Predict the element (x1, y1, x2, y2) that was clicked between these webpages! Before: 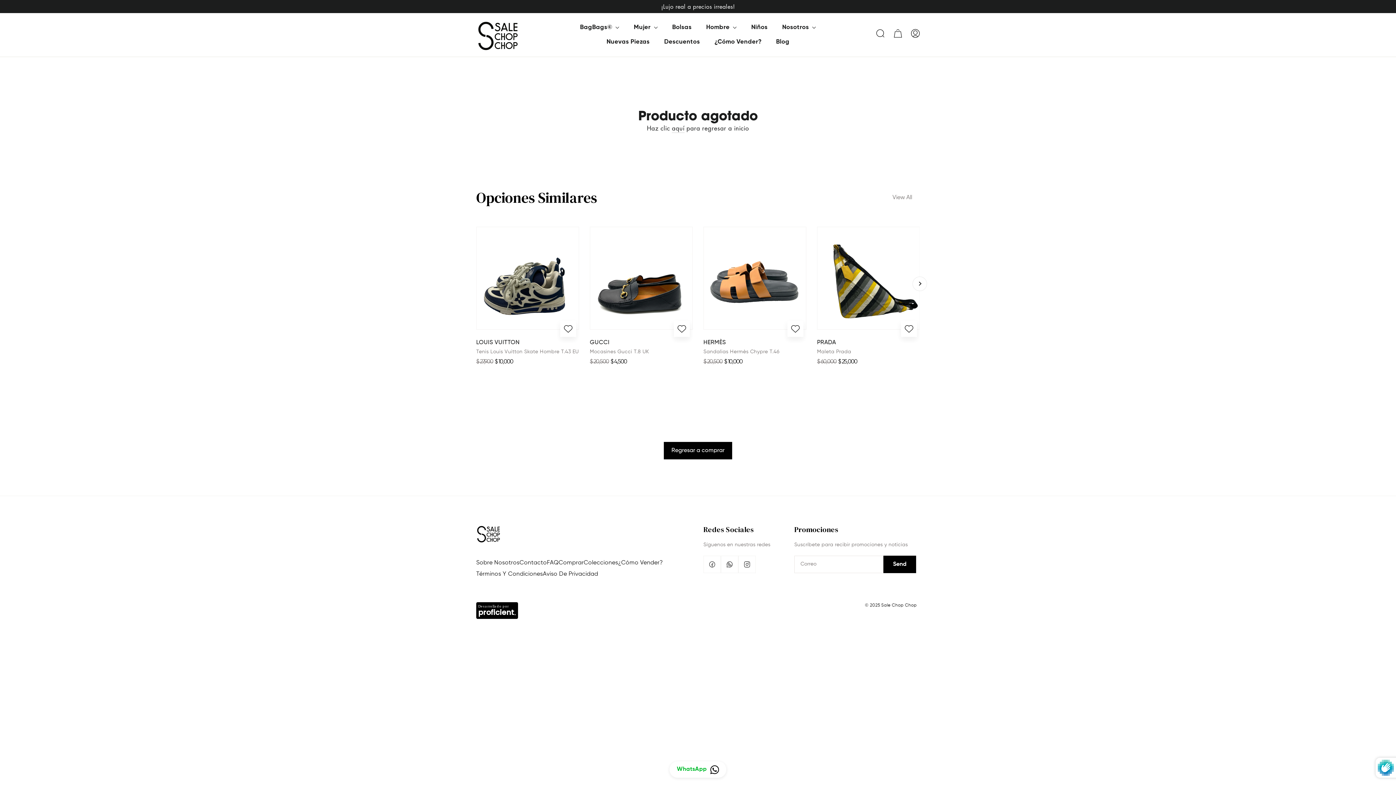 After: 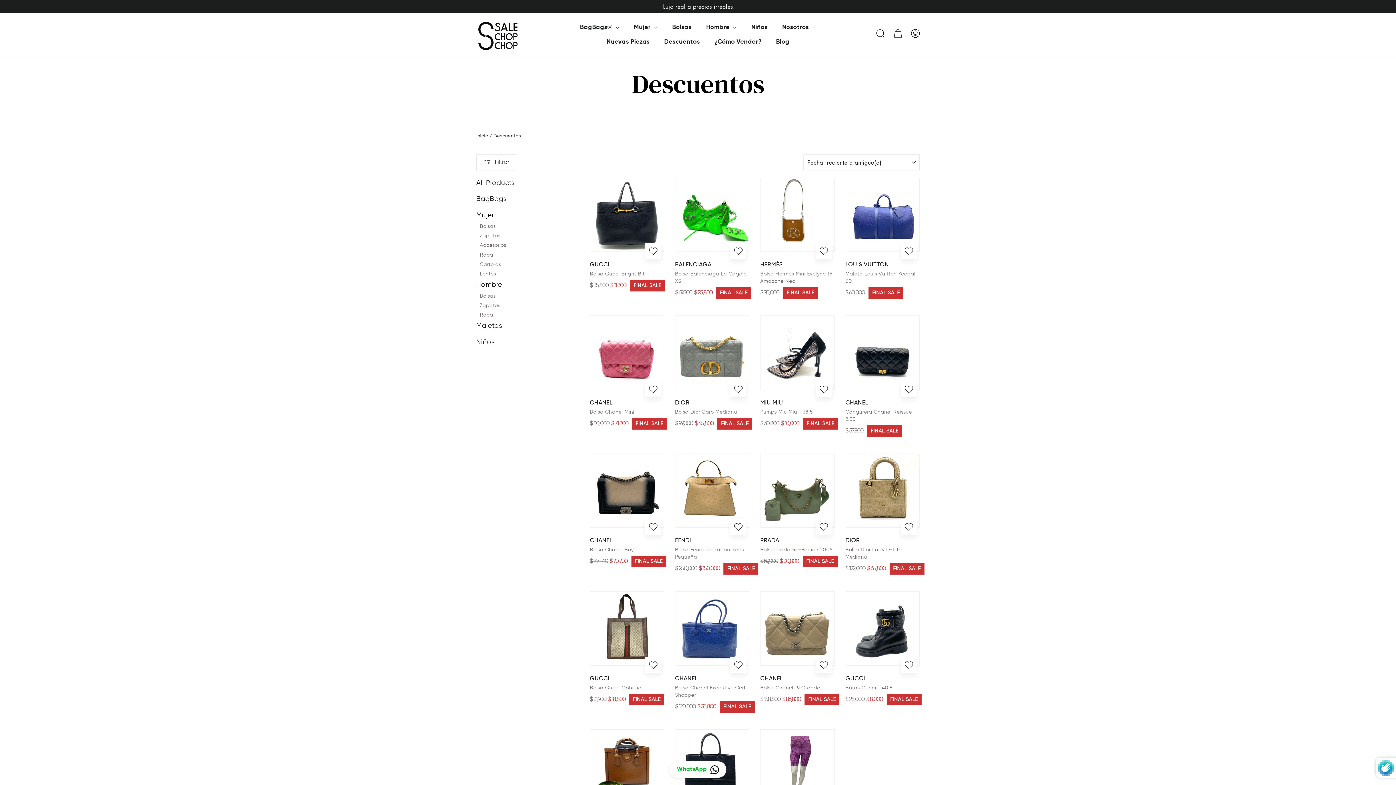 Action: label: Descuentos bbox: (657, 34, 707, 49)